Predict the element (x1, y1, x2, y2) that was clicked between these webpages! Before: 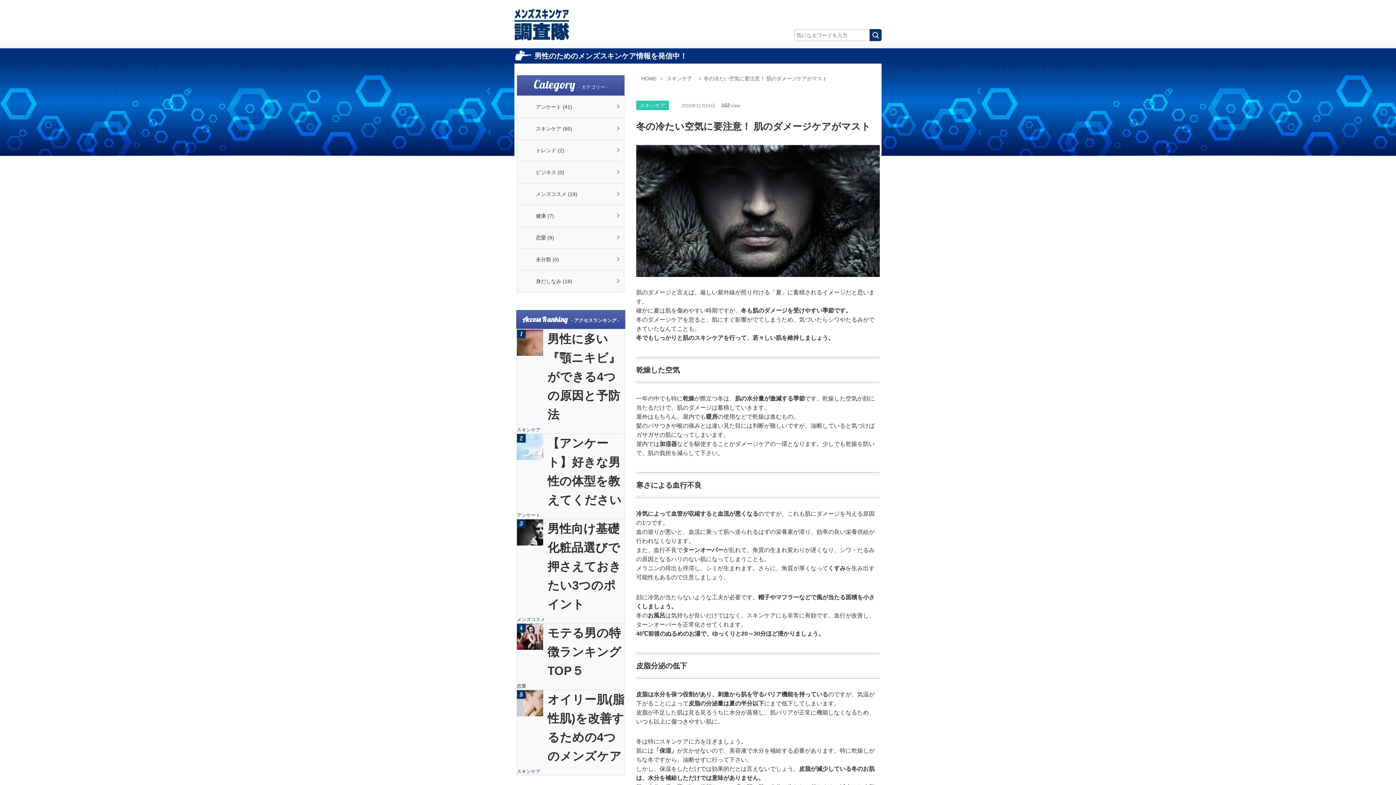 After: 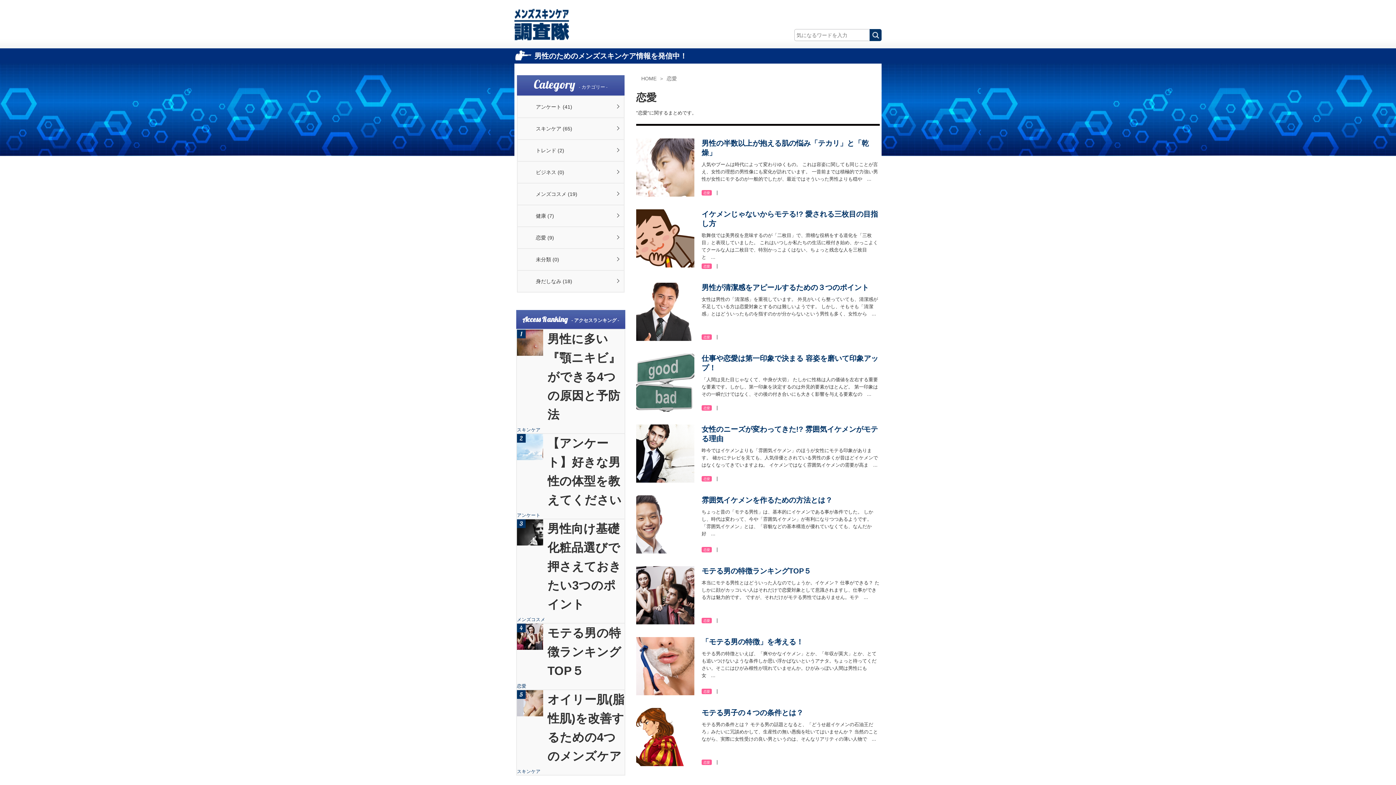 Action: label: 恋愛 (9) bbox: (517, 227, 624, 248)